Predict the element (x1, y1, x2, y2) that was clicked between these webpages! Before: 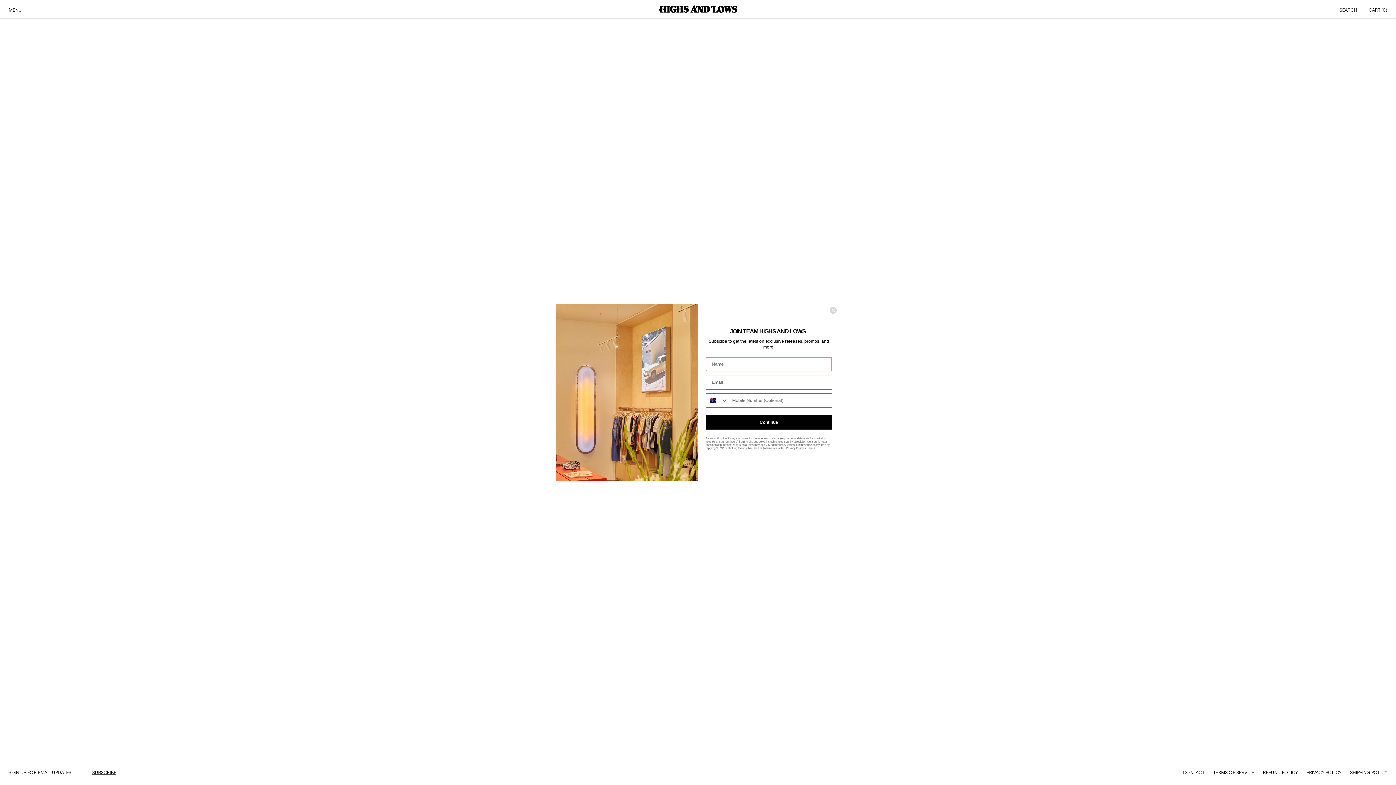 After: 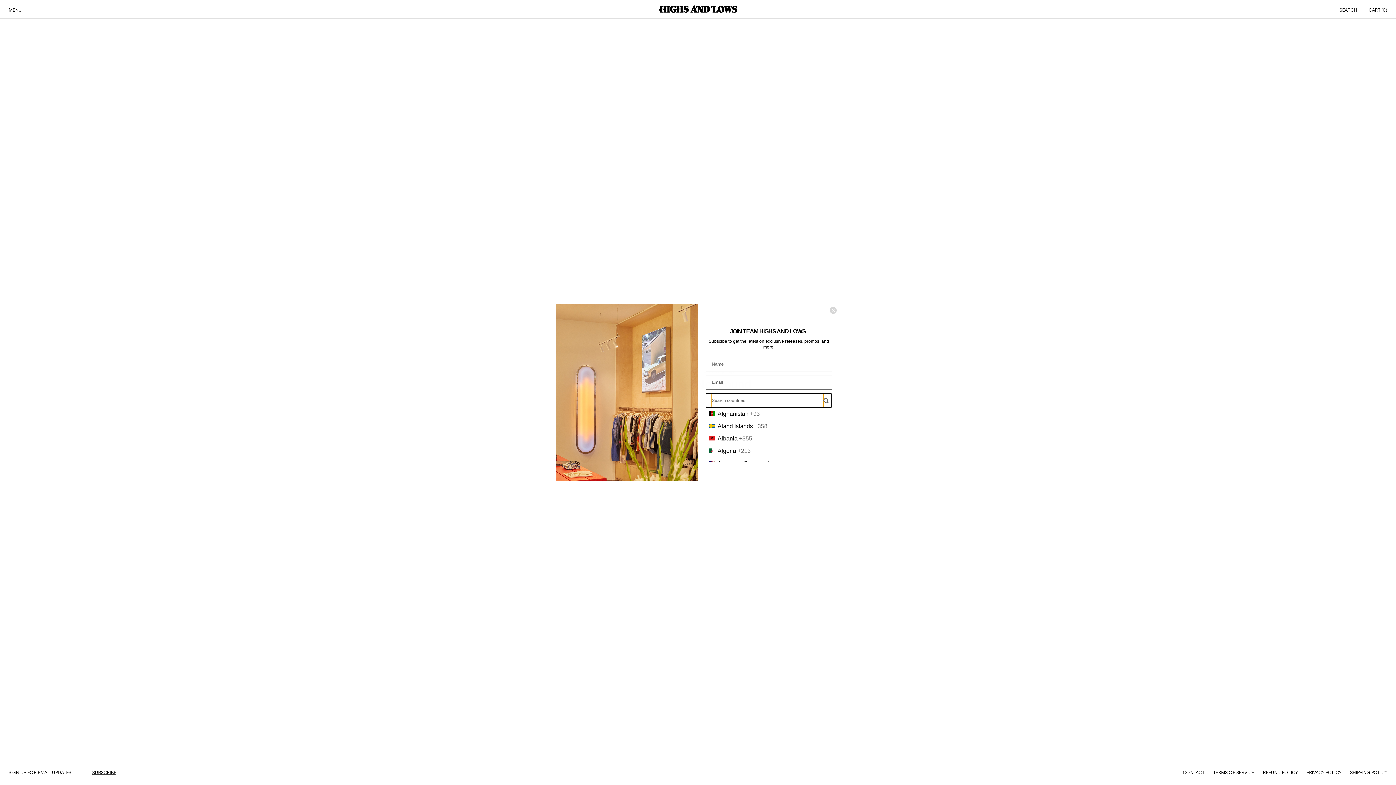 Action: label: Search Countries bbox: (706, 393, 728, 407)